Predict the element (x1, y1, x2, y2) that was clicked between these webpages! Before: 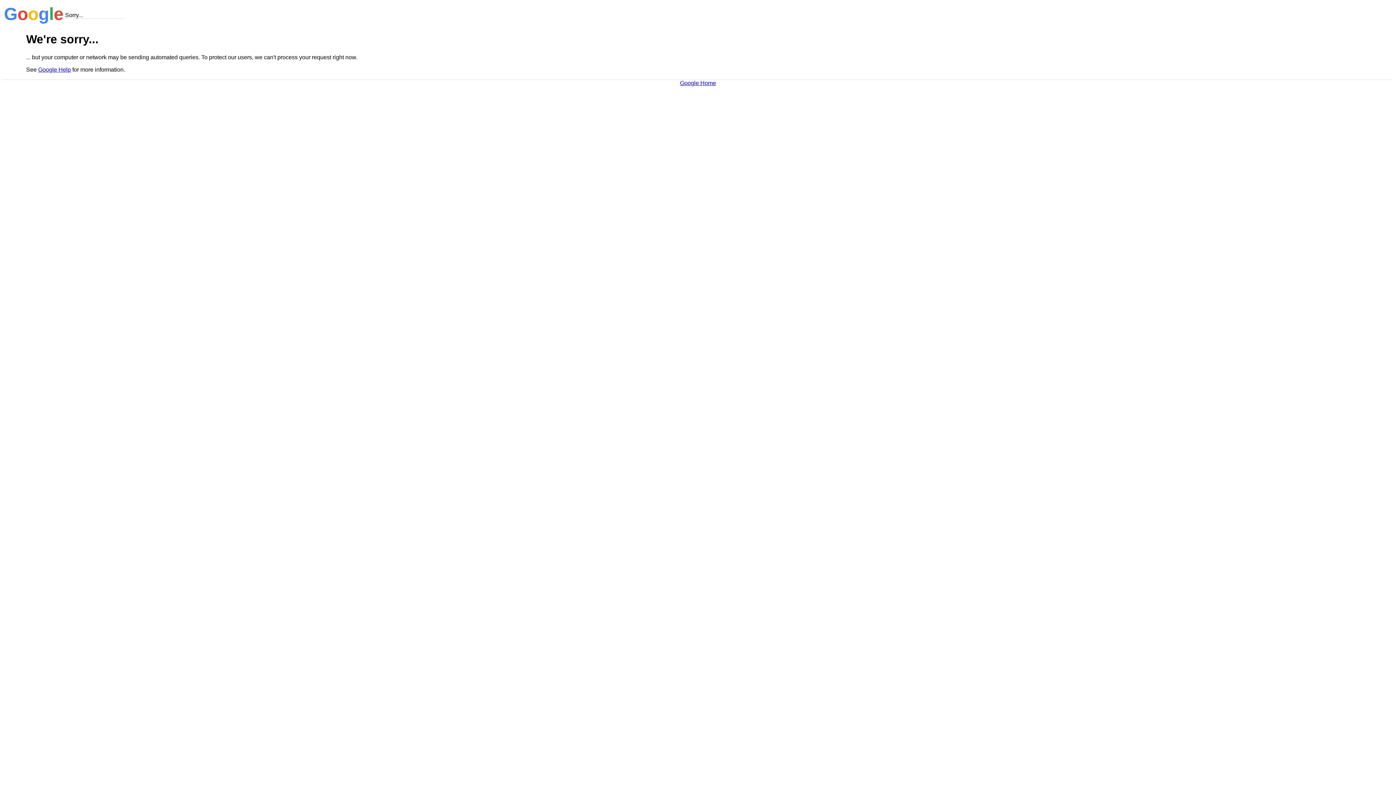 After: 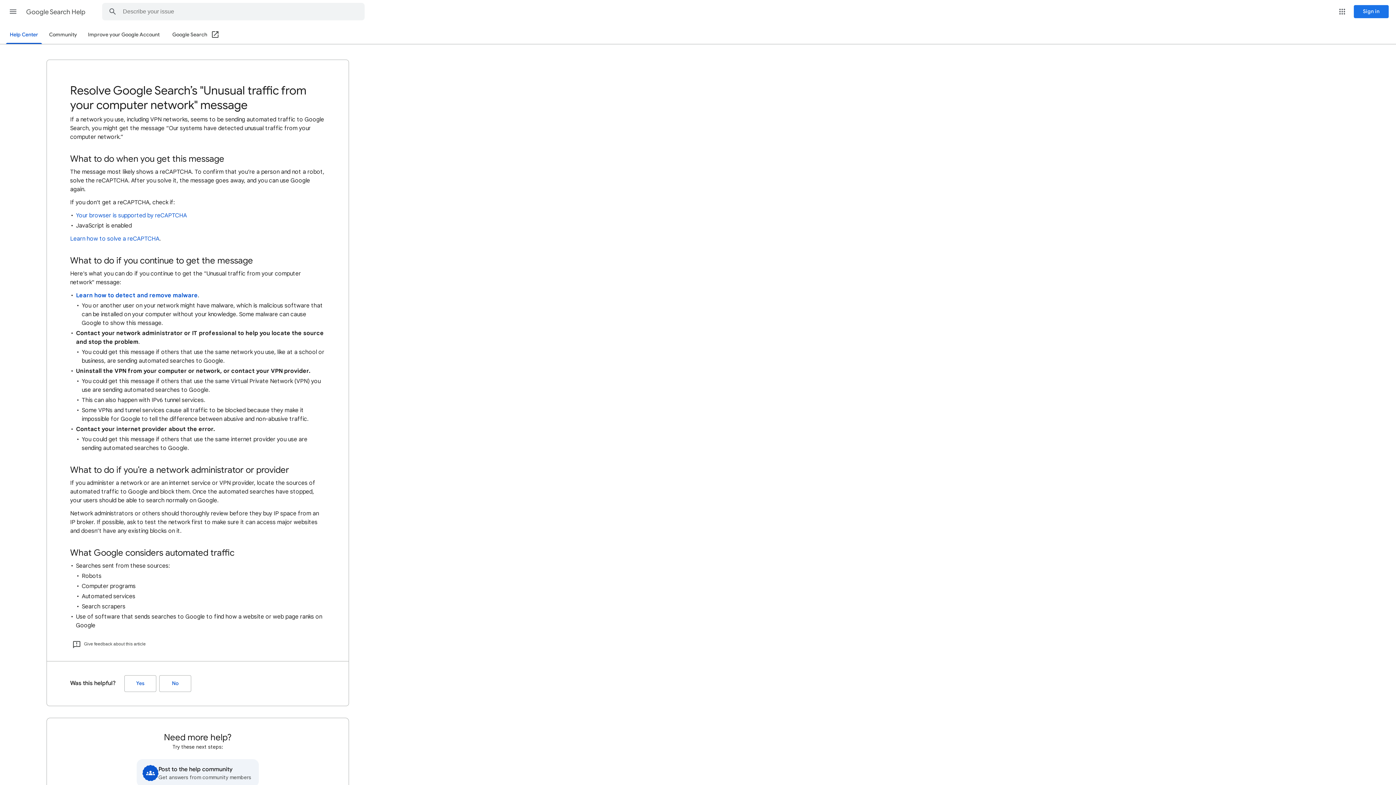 Action: label: Google Help bbox: (38, 66, 70, 72)